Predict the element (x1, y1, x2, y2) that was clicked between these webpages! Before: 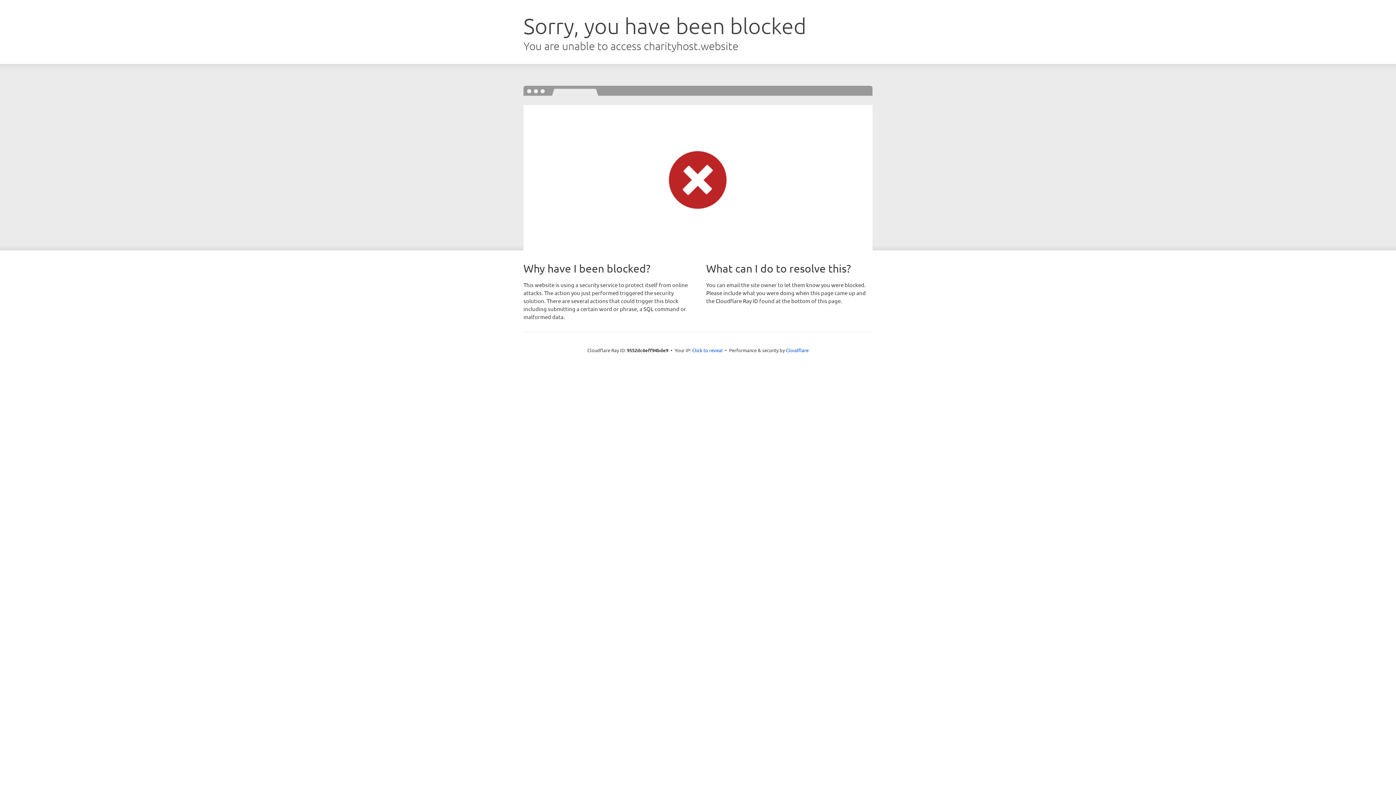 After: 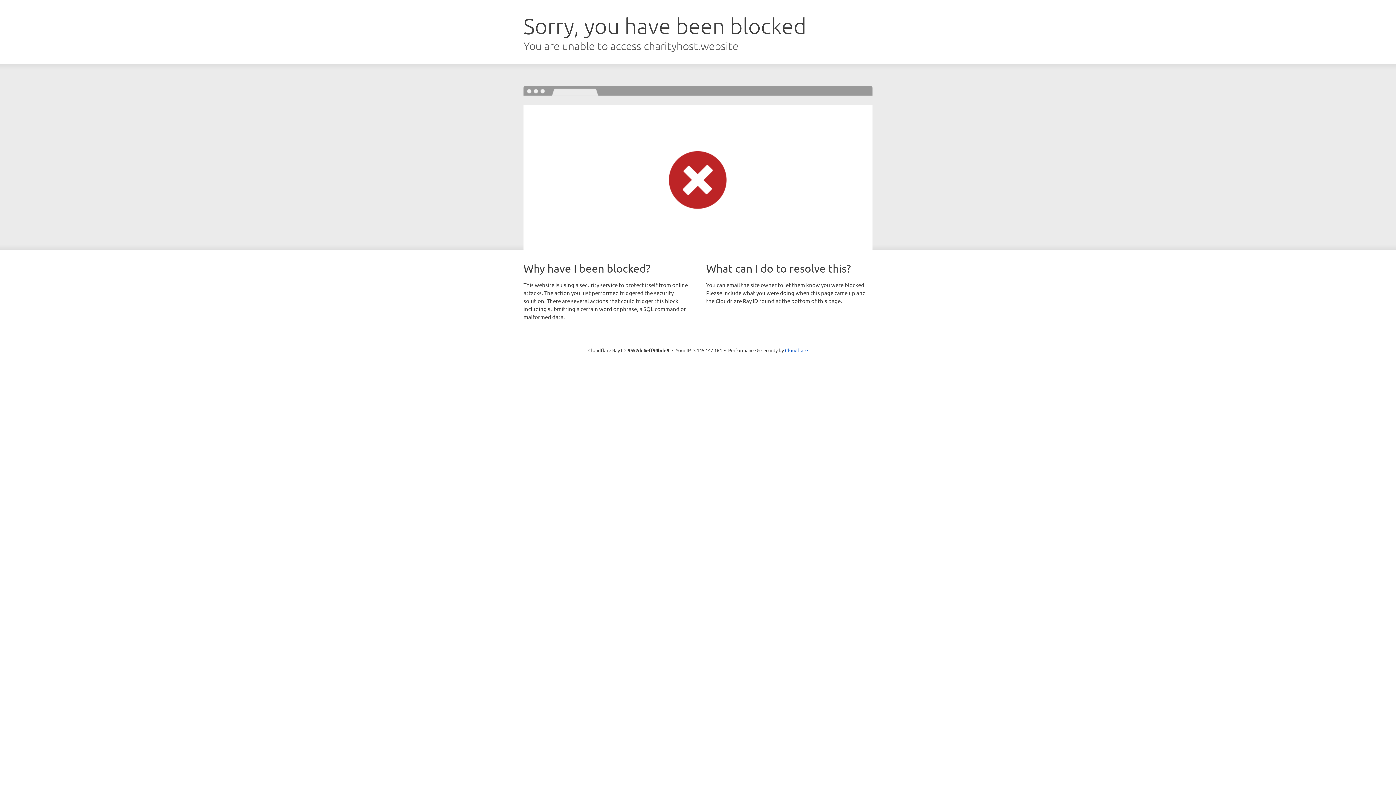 Action: label: Click to reveal bbox: (692, 346, 722, 353)